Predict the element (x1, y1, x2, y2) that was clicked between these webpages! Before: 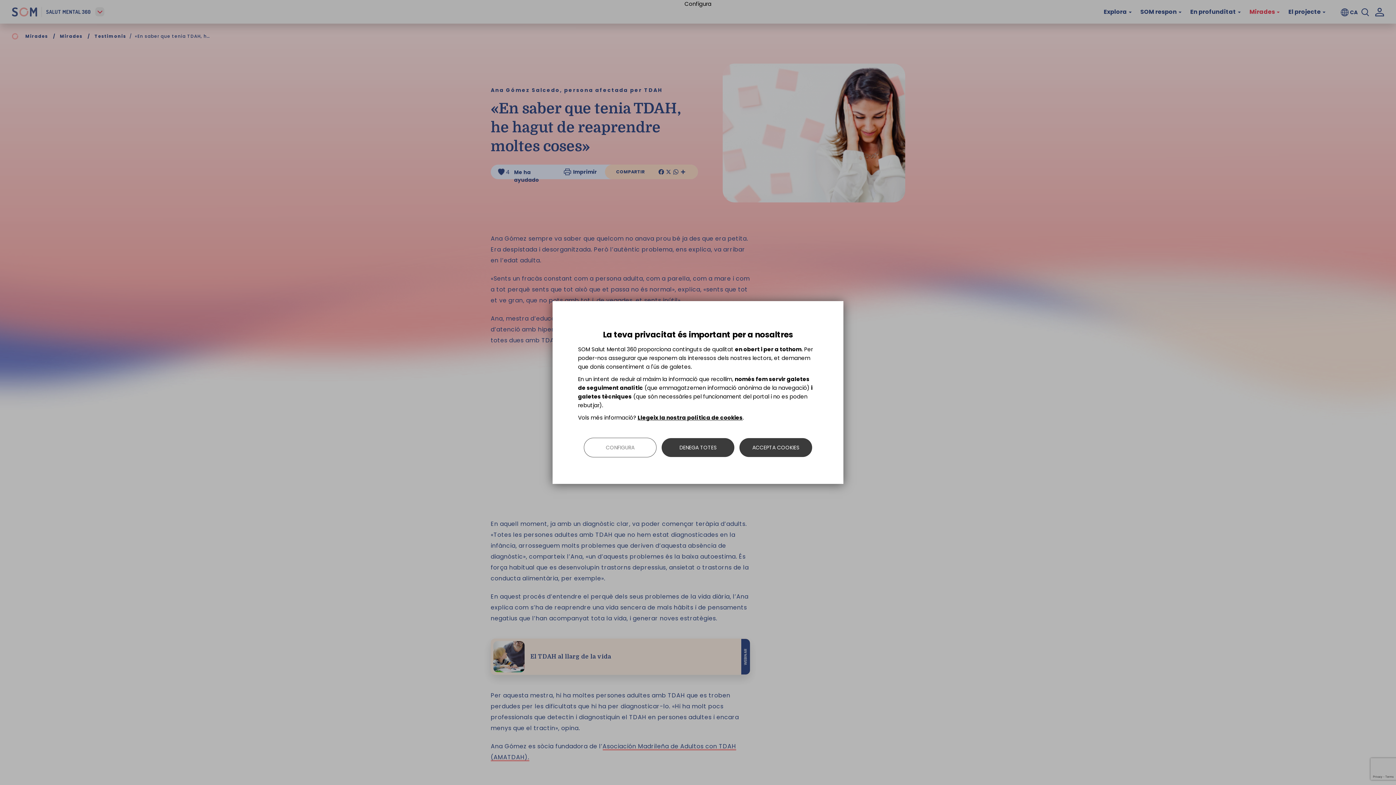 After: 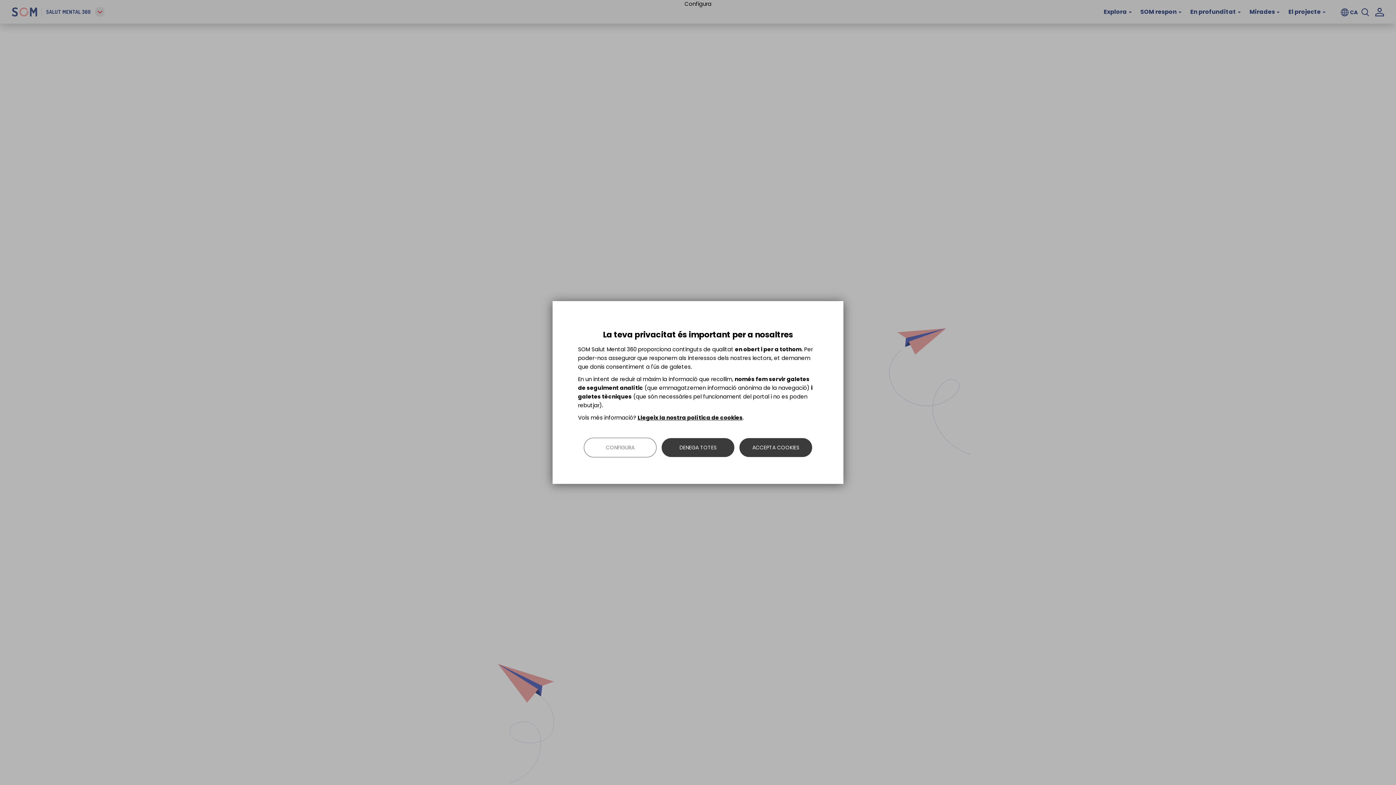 Action: bbox: (637, 414, 742, 421) label: Llegeix la nostra política de cookies